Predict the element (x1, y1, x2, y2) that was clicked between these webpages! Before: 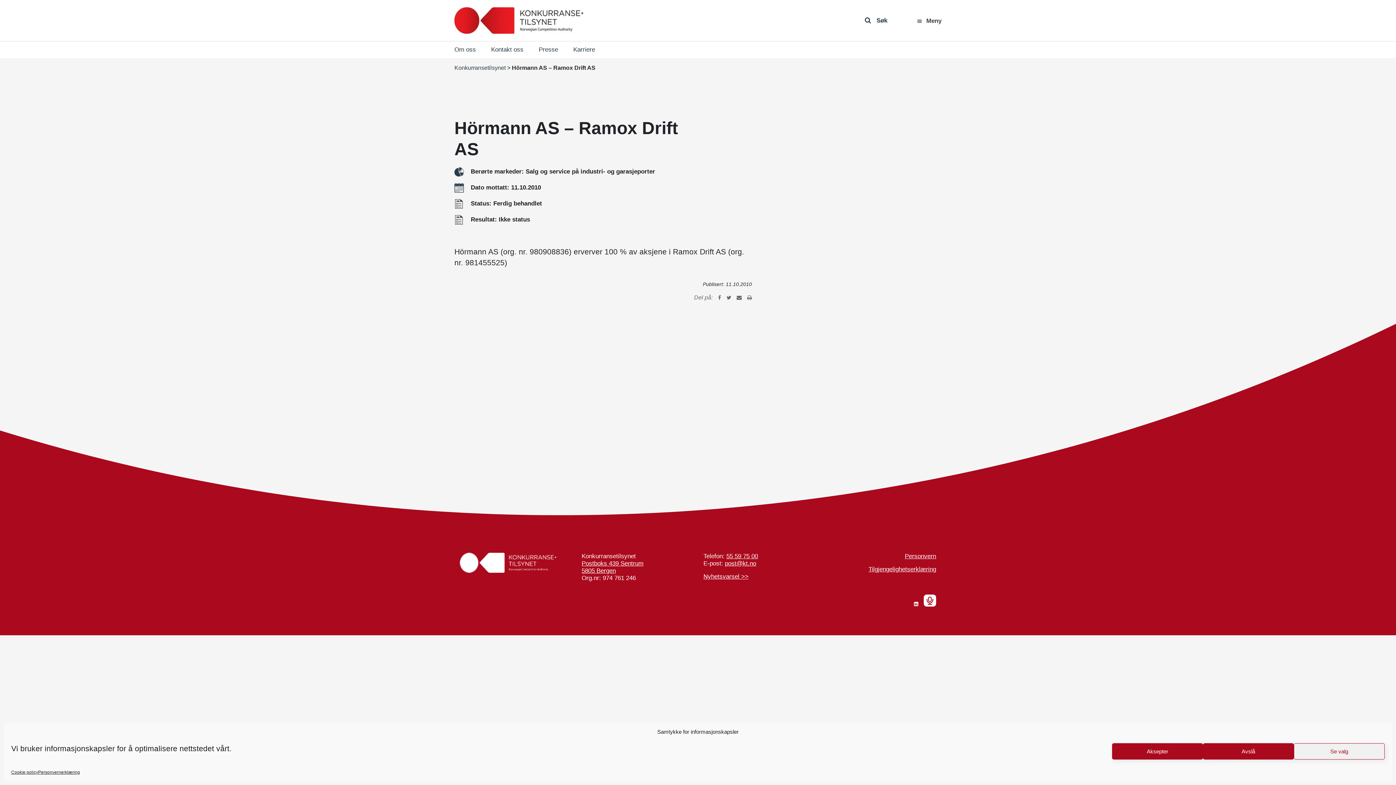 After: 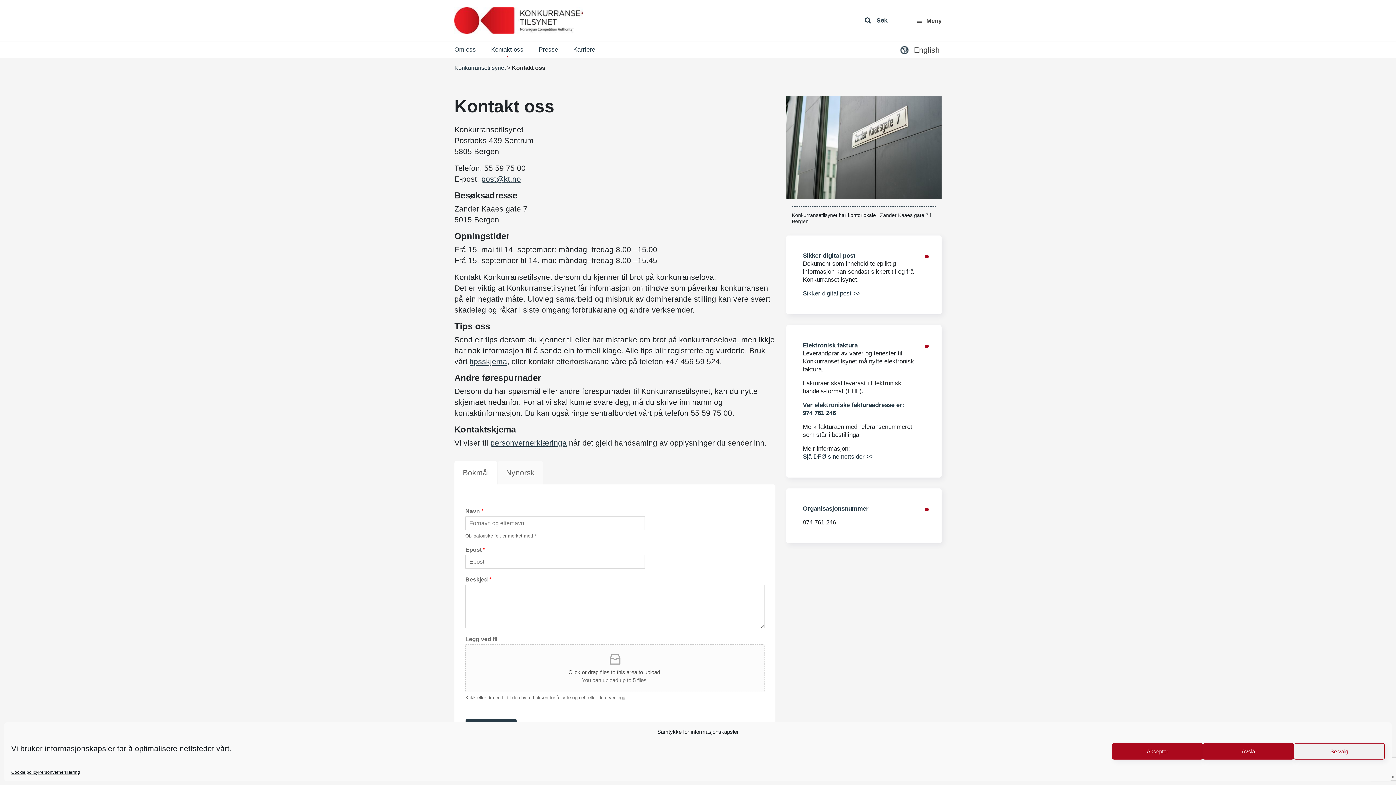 Action: label: Kontakt oss bbox: (491, 41, 523, 58)